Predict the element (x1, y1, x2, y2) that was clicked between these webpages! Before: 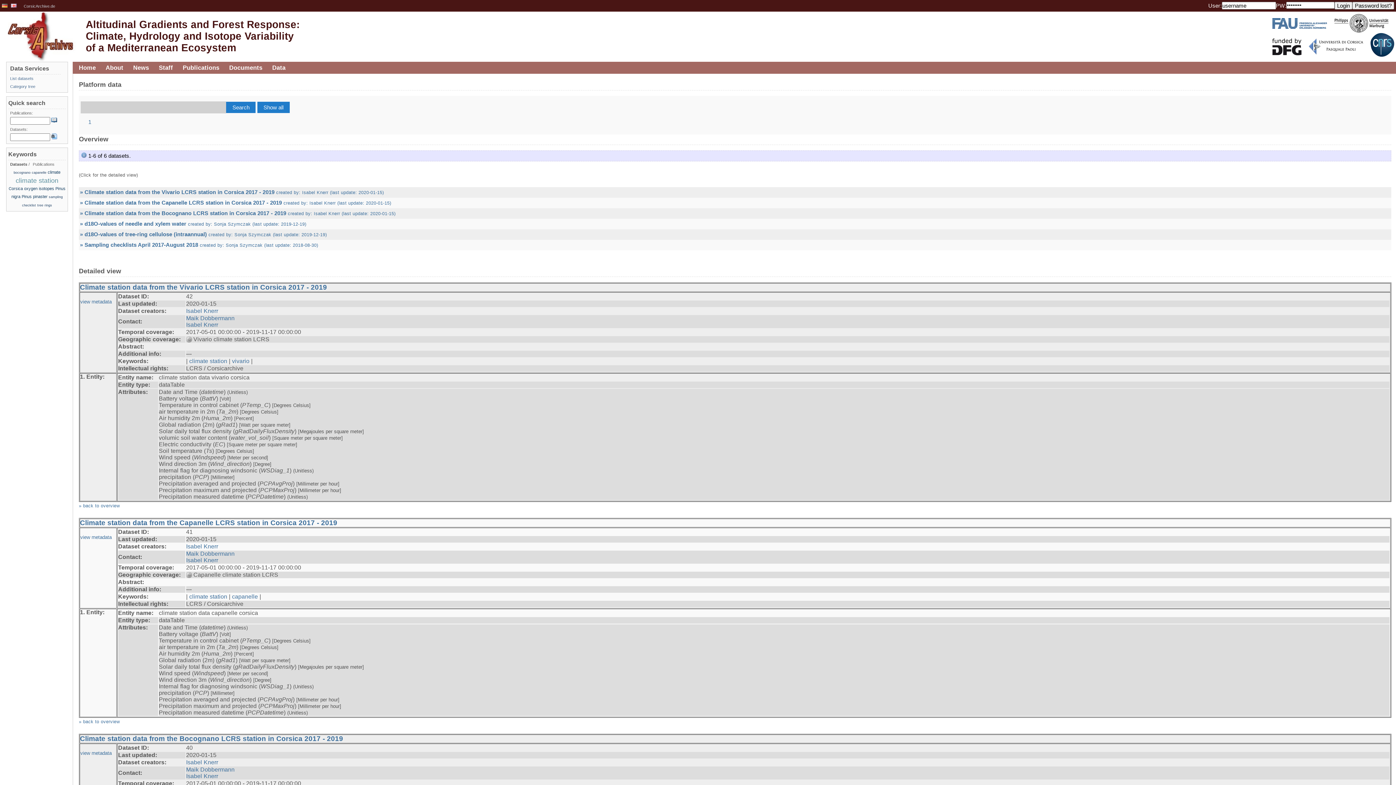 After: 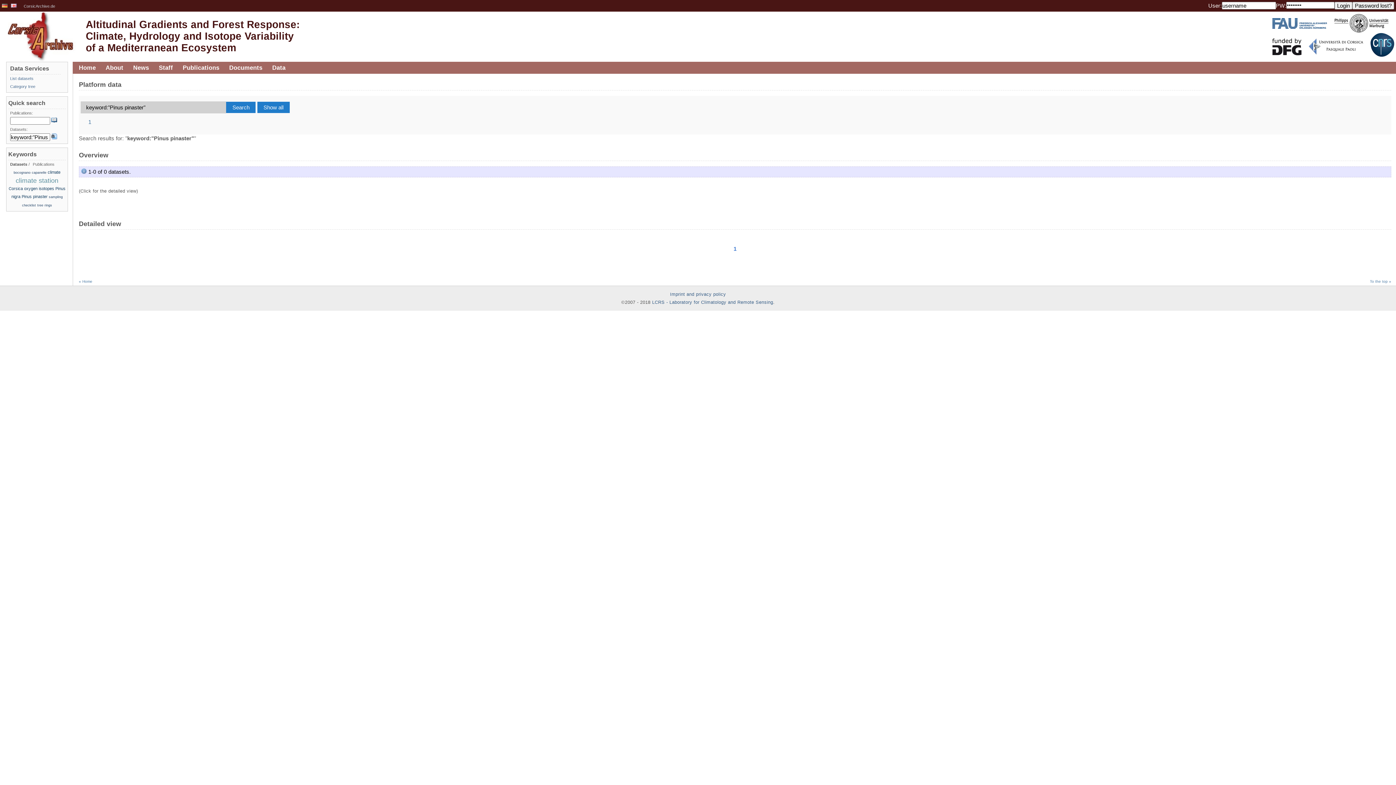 Action: label: Pinus pinaster bbox: (21, 194, 47, 198)